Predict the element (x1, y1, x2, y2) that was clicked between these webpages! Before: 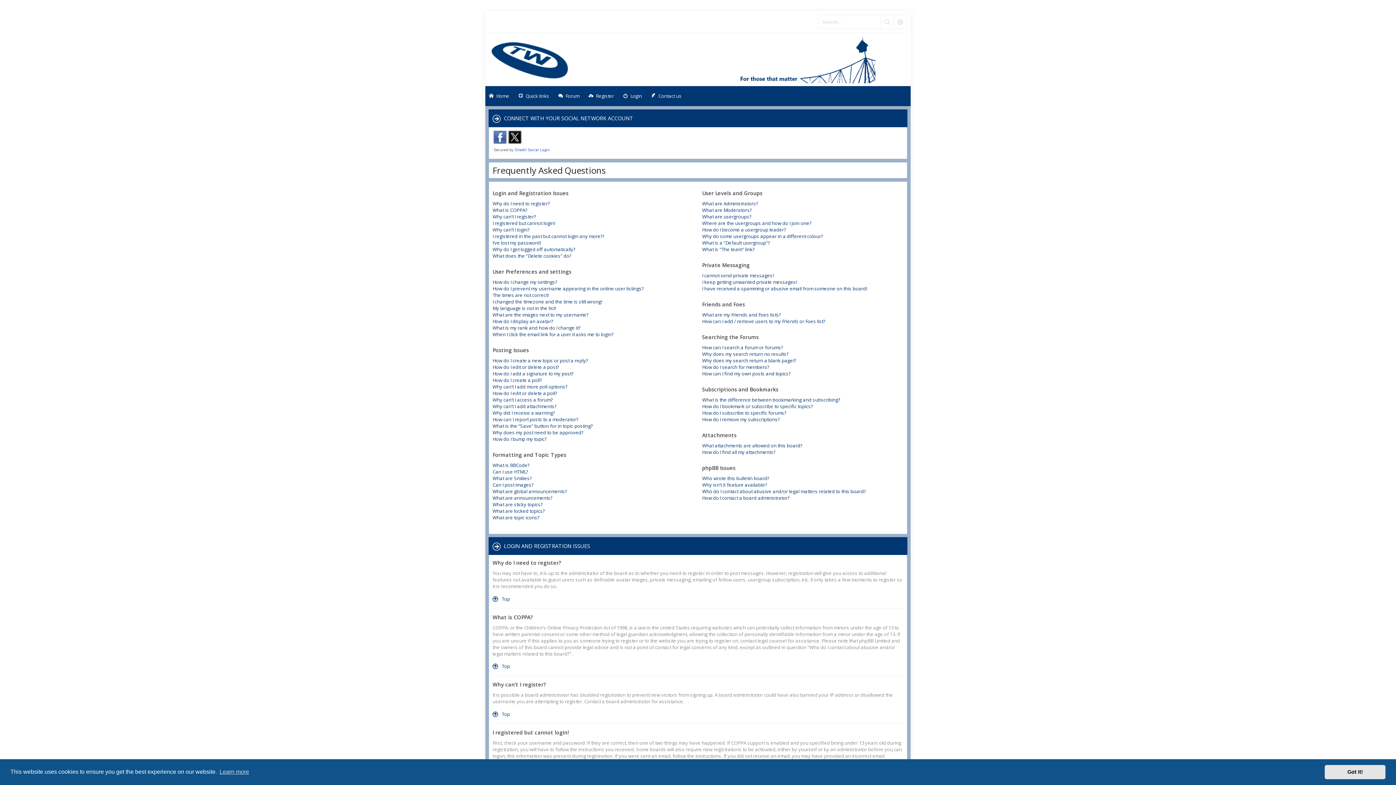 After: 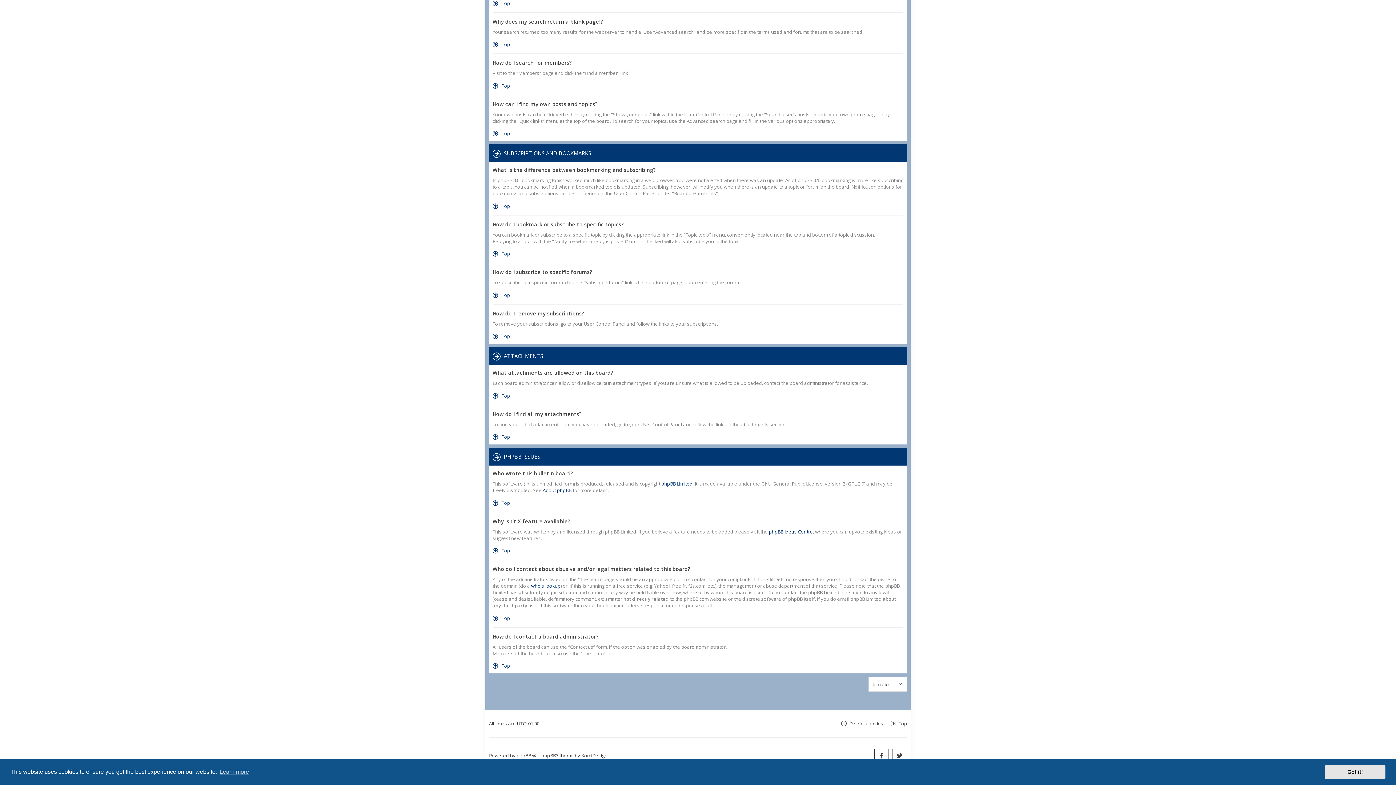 Action: label: What is the difference between bookmarking and subscribing? bbox: (702, 396, 840, 403)